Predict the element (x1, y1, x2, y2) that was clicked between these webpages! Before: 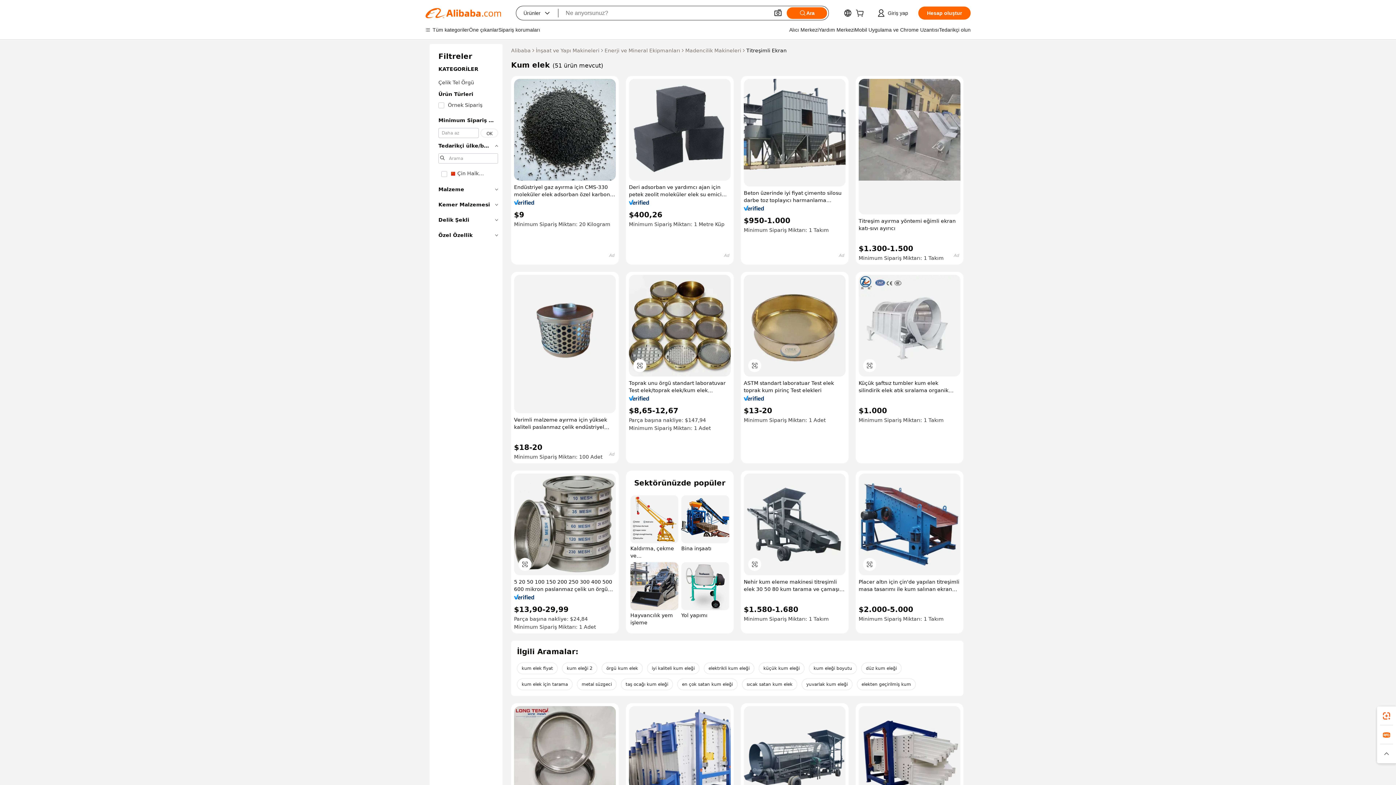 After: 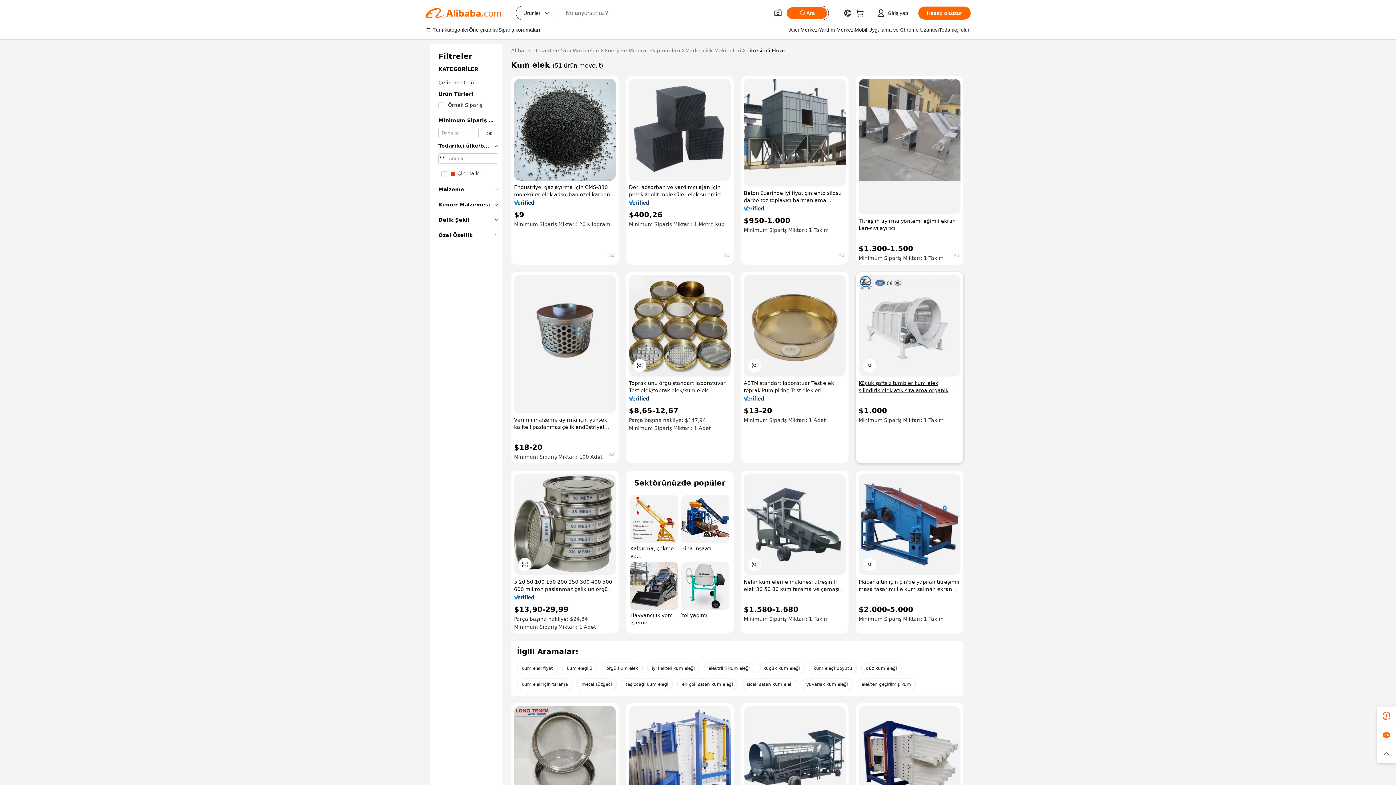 Action: label: Küçük şaftsız tumbler kum elek silindirik elek atık sıralama organik madde sıralama tahıl eleme bbox: (858, 379, 960, 394)